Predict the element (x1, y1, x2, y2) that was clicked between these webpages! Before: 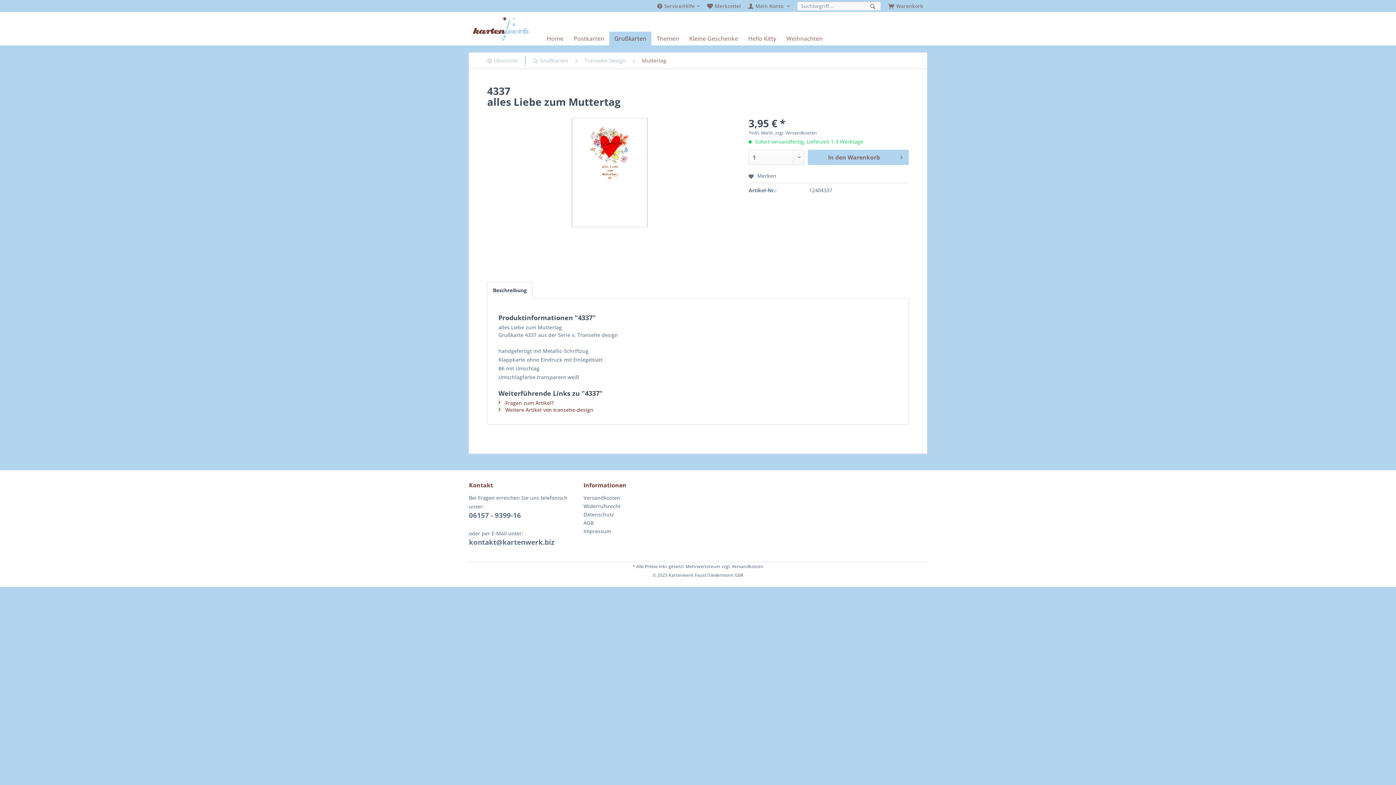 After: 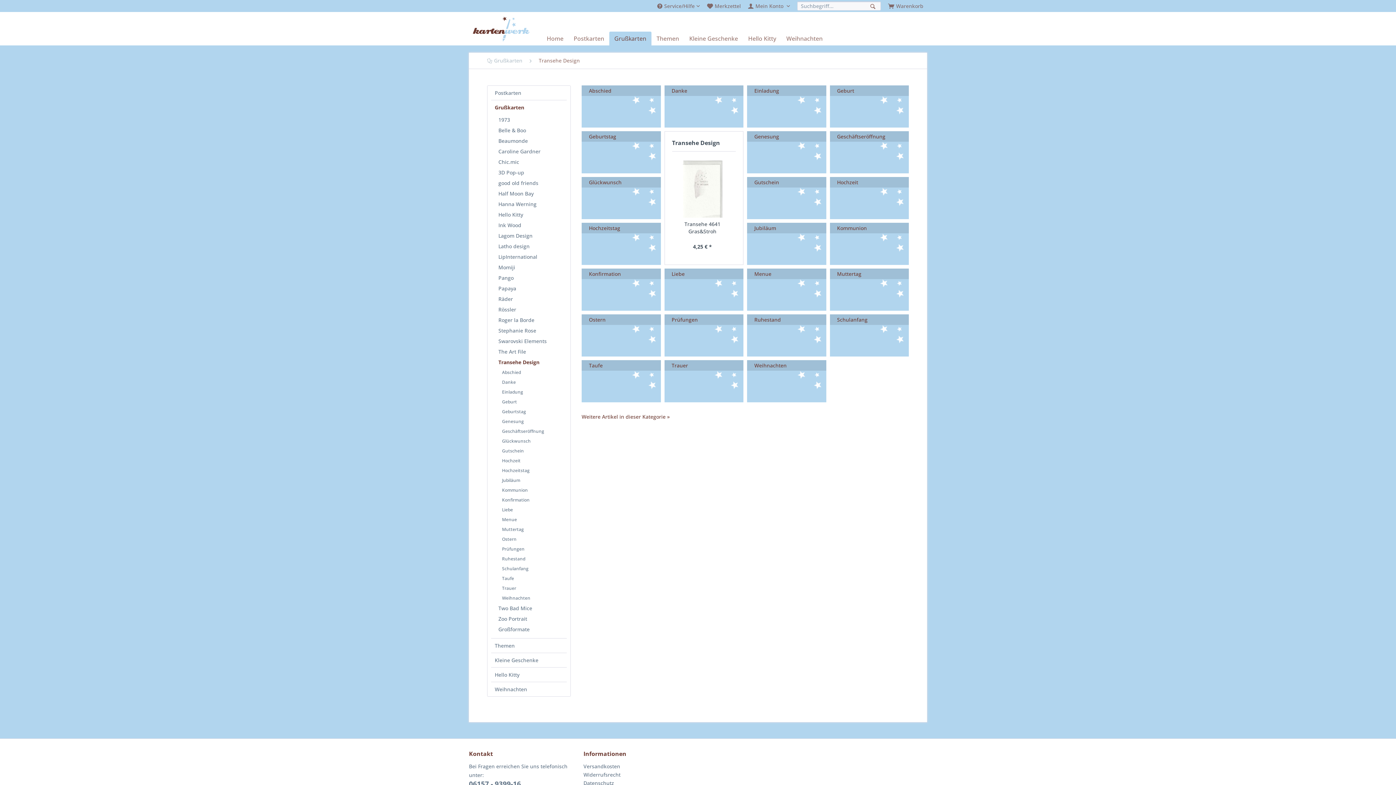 Action: label: Transehe Design bbox: (581, 52, 629, 68)